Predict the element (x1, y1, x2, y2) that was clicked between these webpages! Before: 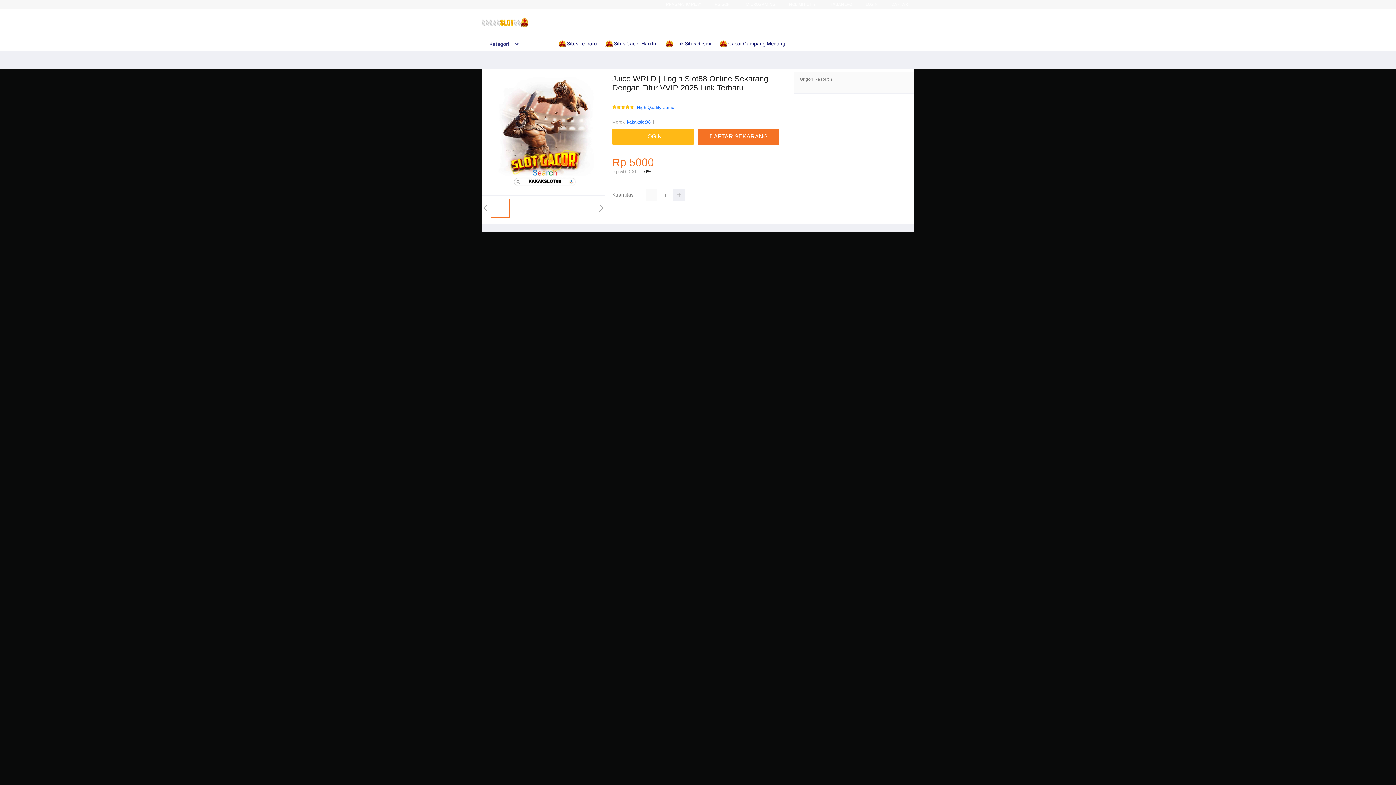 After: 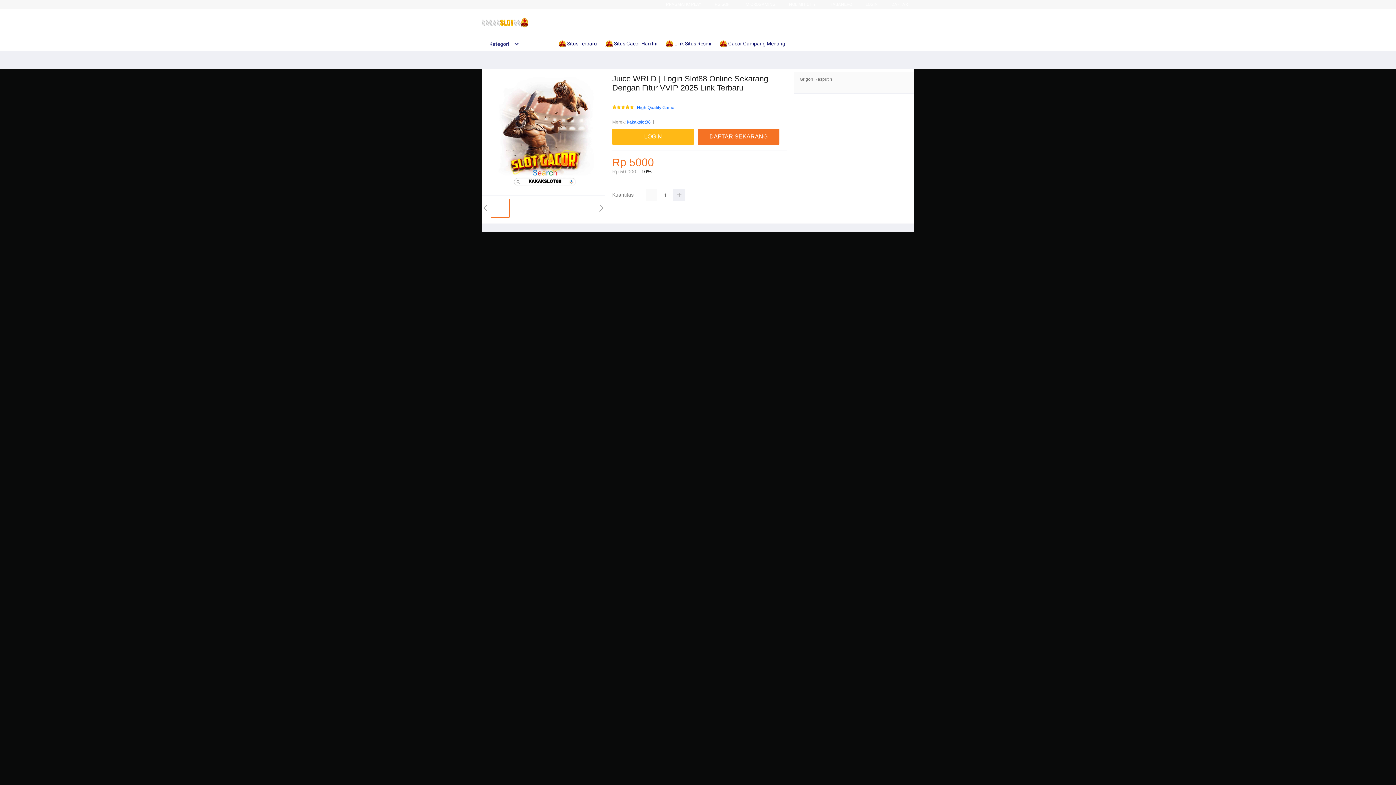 Action: bbox: (719, 36, 789, 50) label:  Gacor Gampang Menang